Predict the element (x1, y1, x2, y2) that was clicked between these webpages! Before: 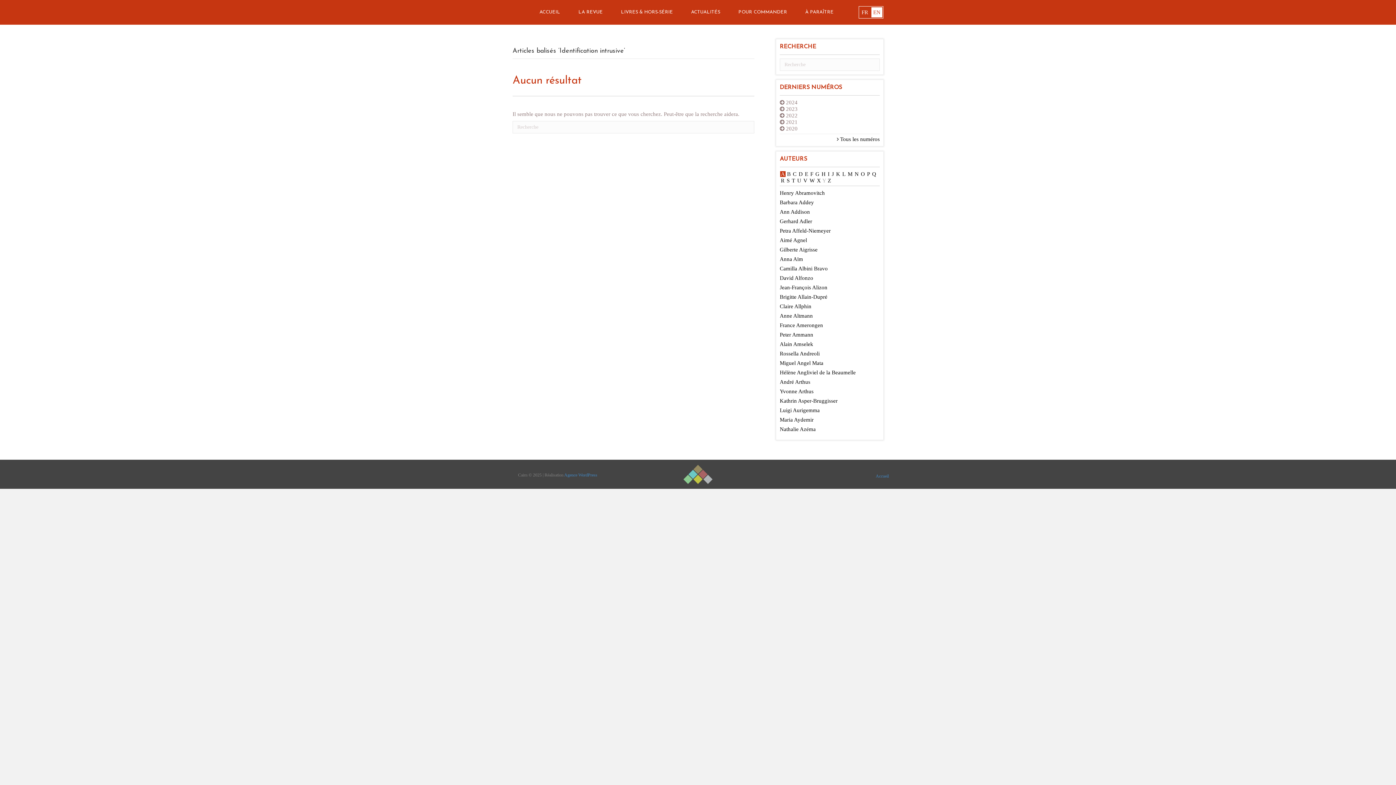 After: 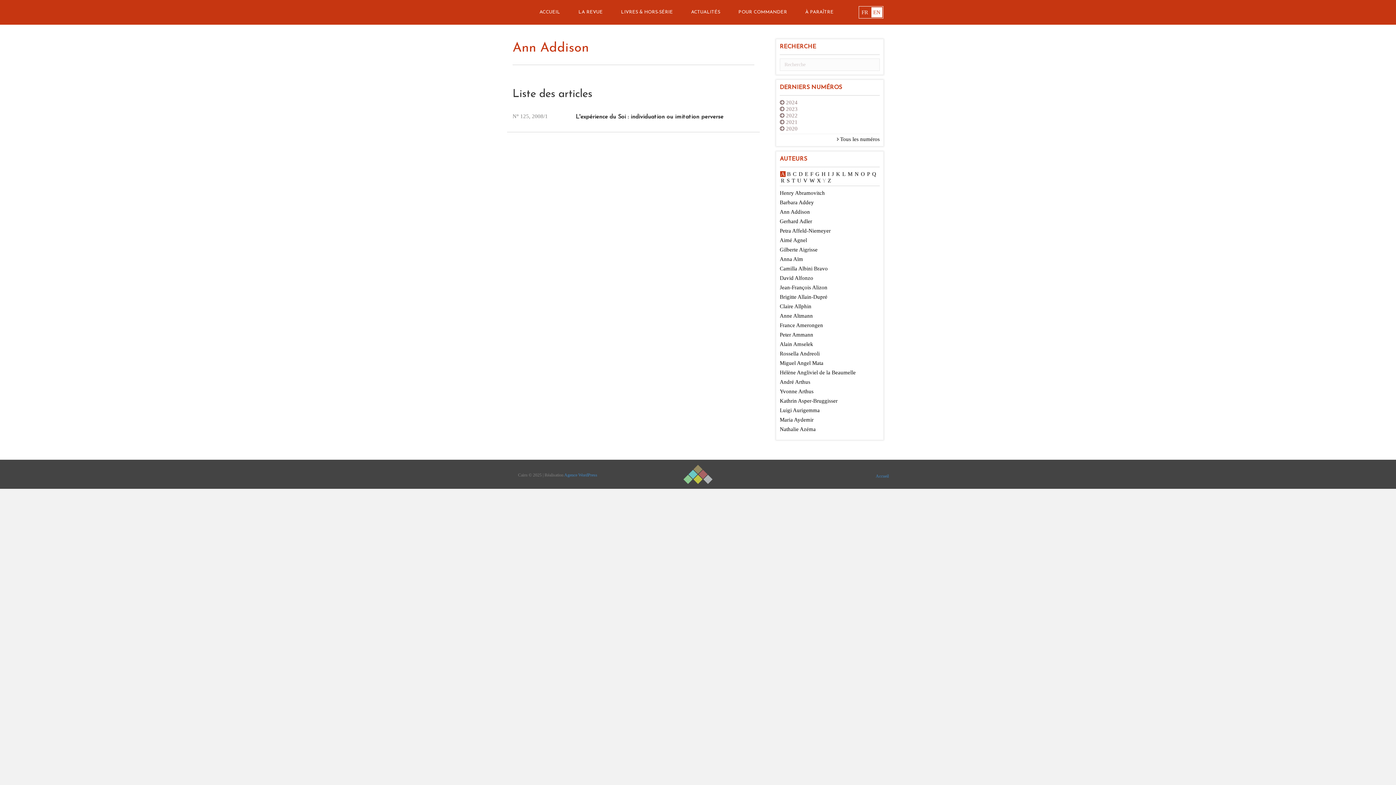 Action: label: Ann Addison bbox: (780, 209, 810, 214)